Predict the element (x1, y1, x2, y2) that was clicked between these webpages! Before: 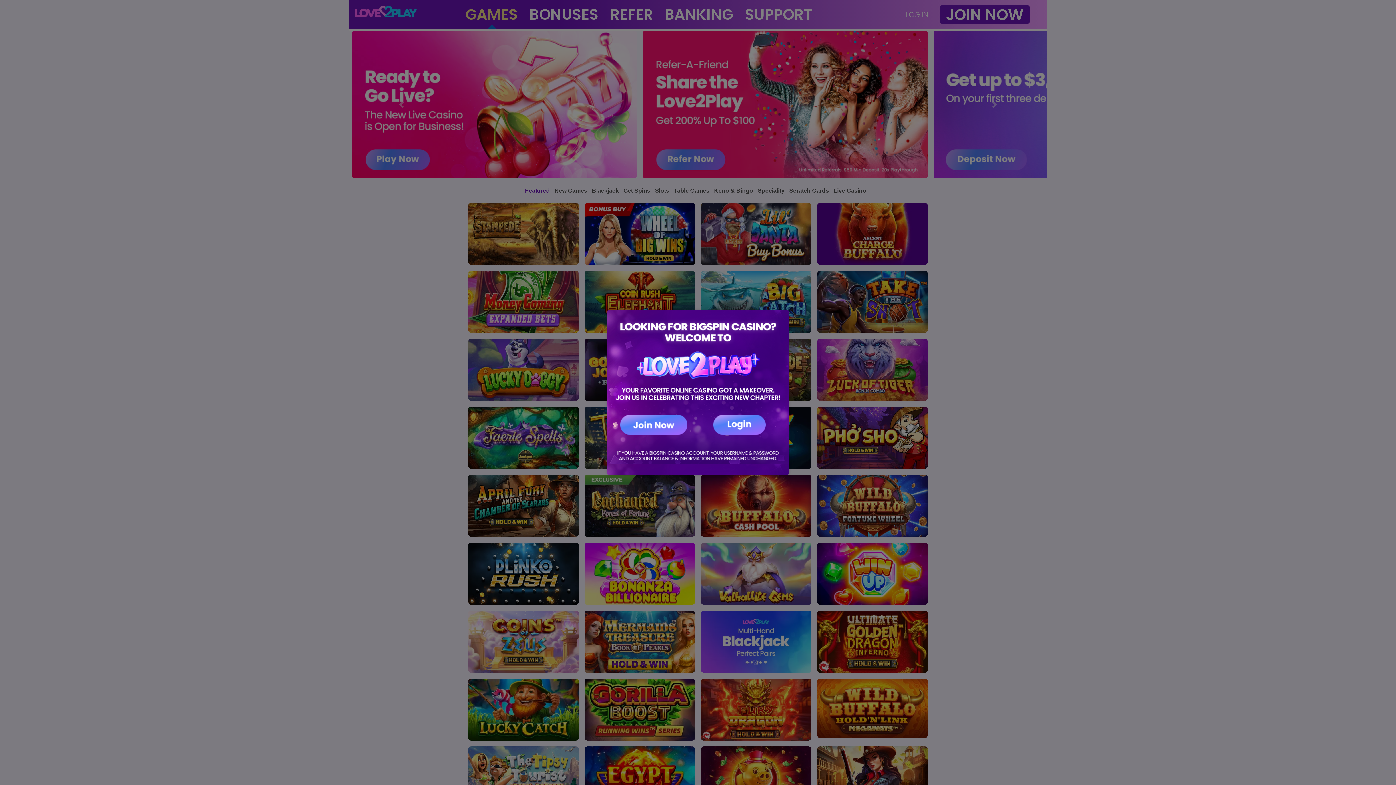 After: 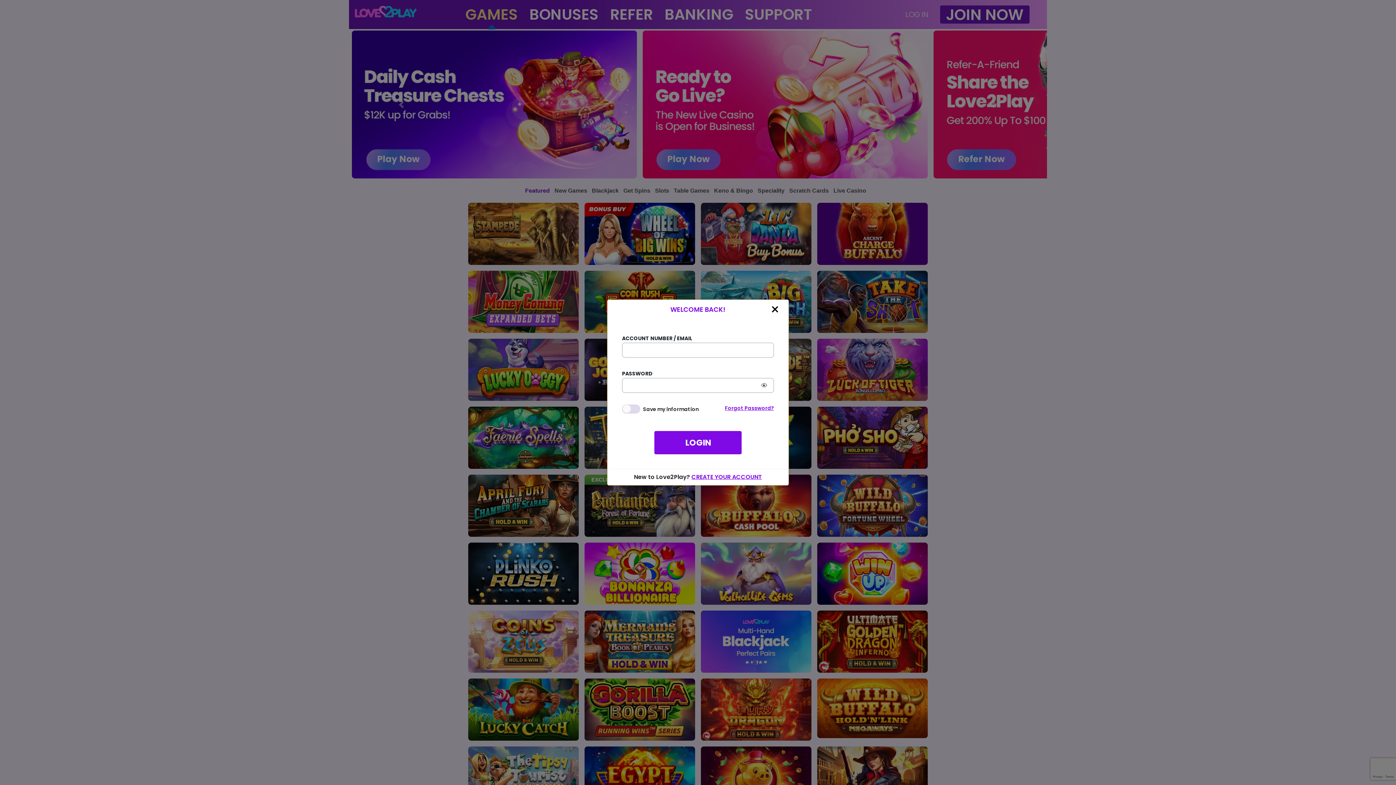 Action: bbox: (713, 414, 765, 435)